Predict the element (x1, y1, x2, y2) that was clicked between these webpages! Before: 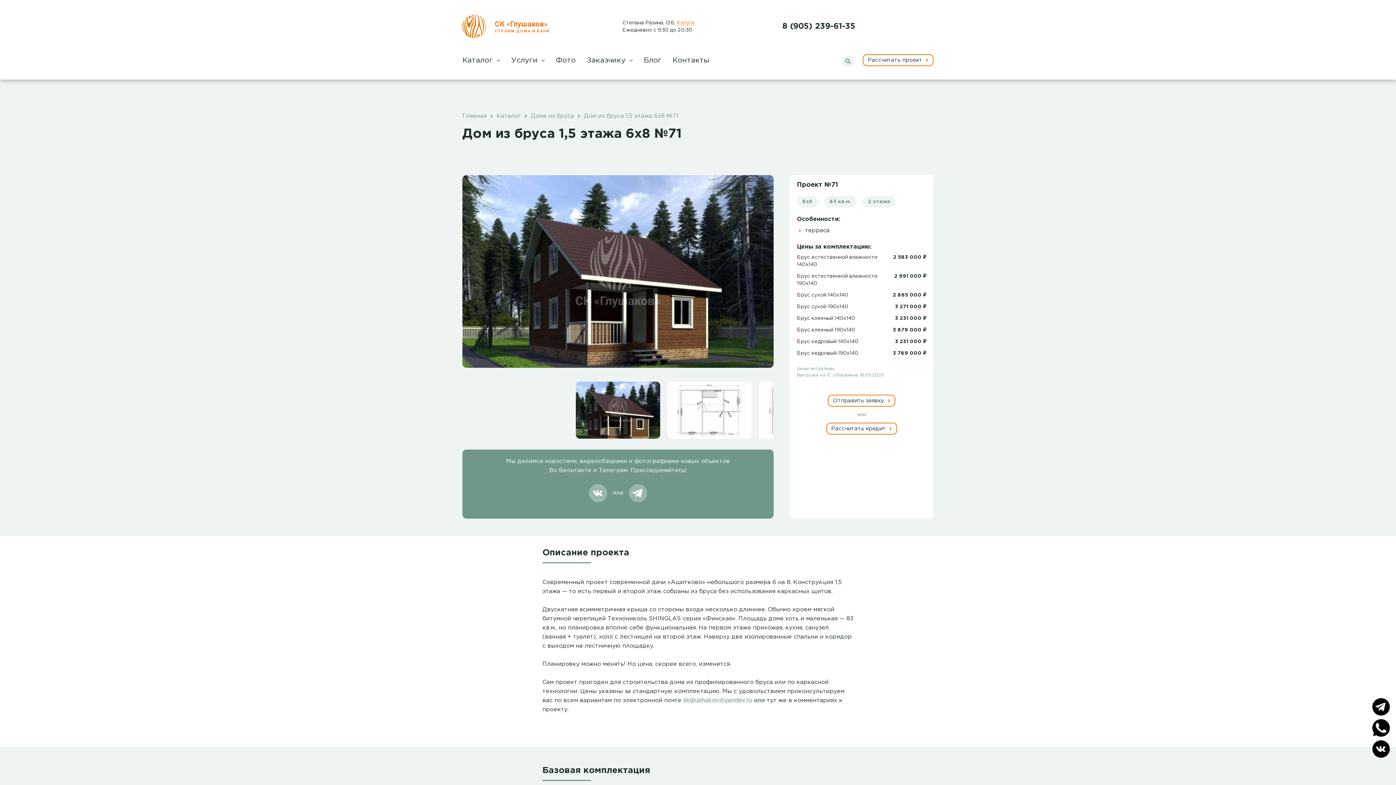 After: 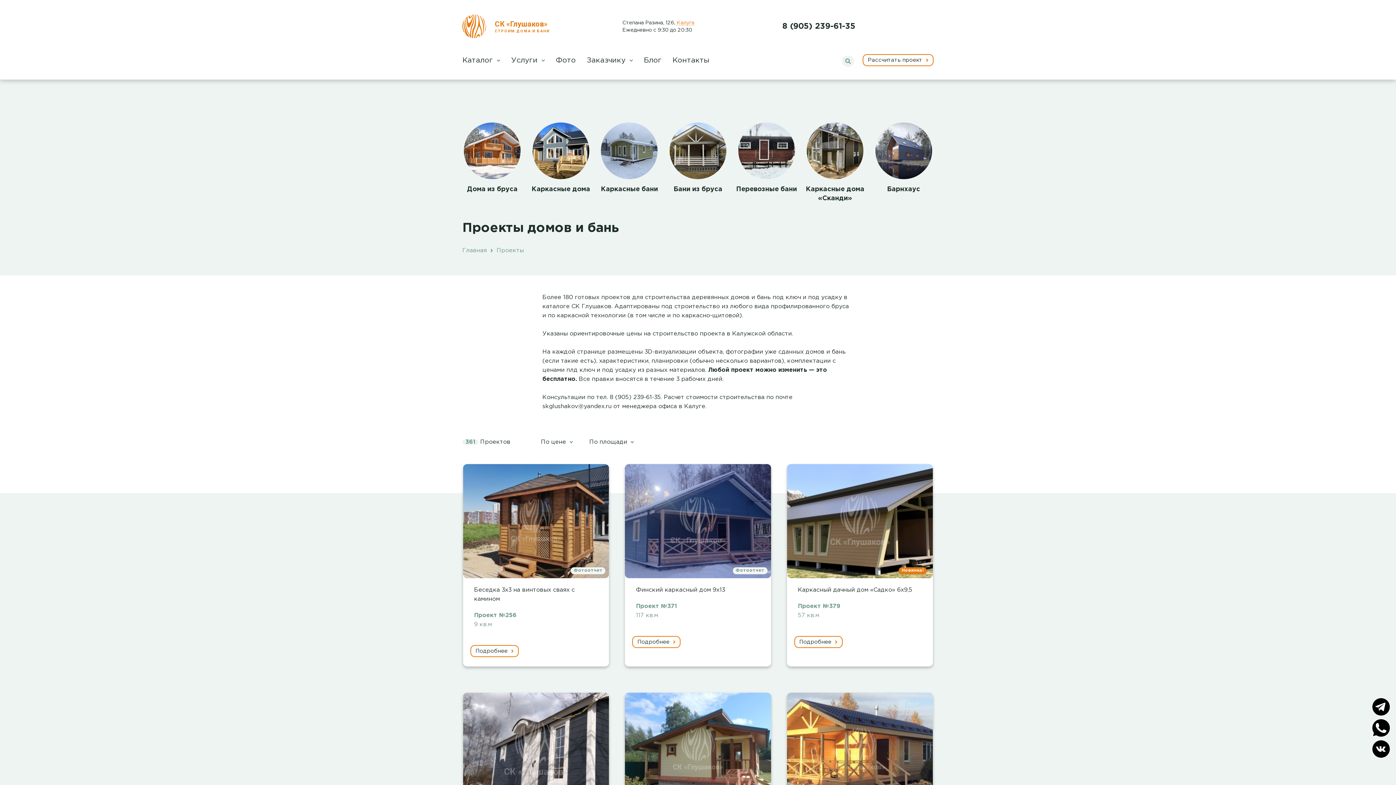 Action: bbox: (462, 57, 500, 63) label: Каталог 